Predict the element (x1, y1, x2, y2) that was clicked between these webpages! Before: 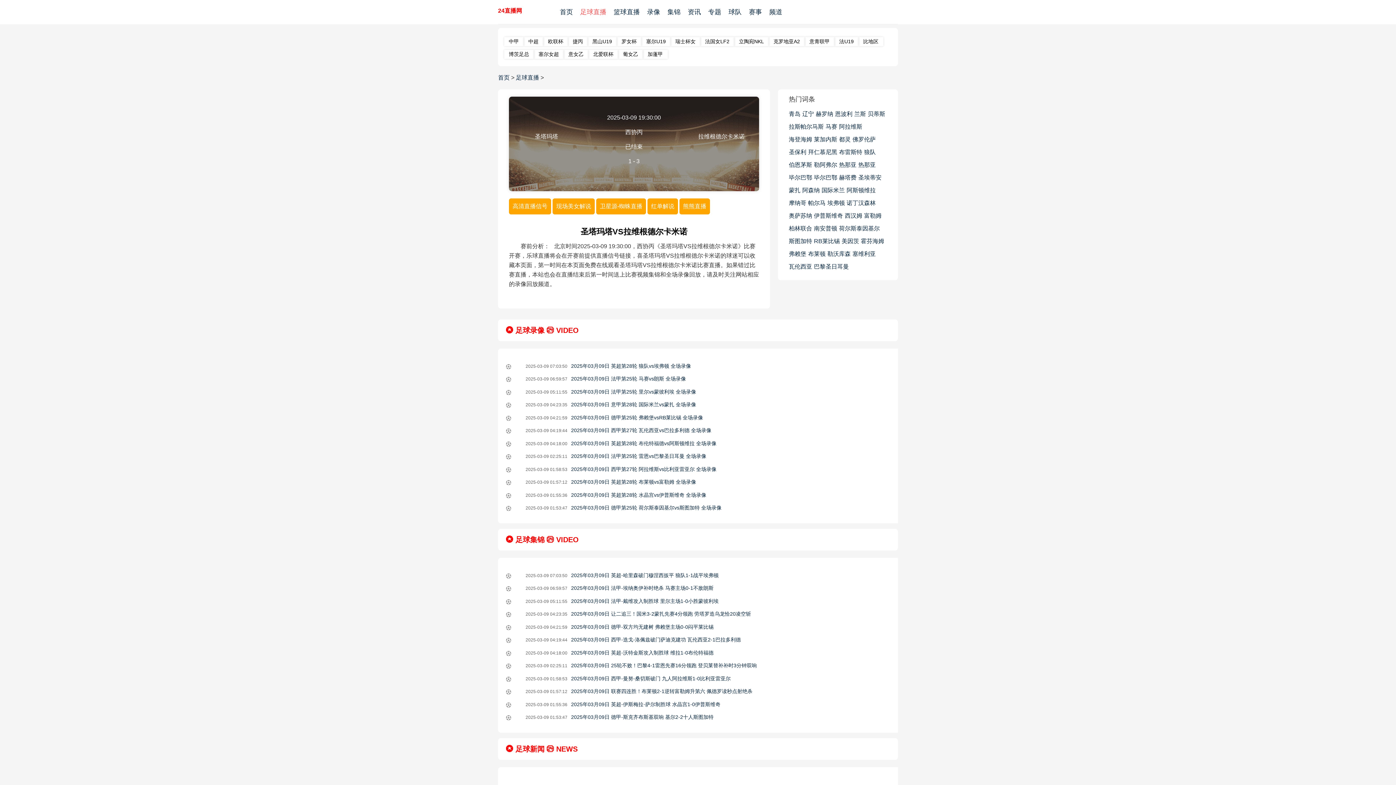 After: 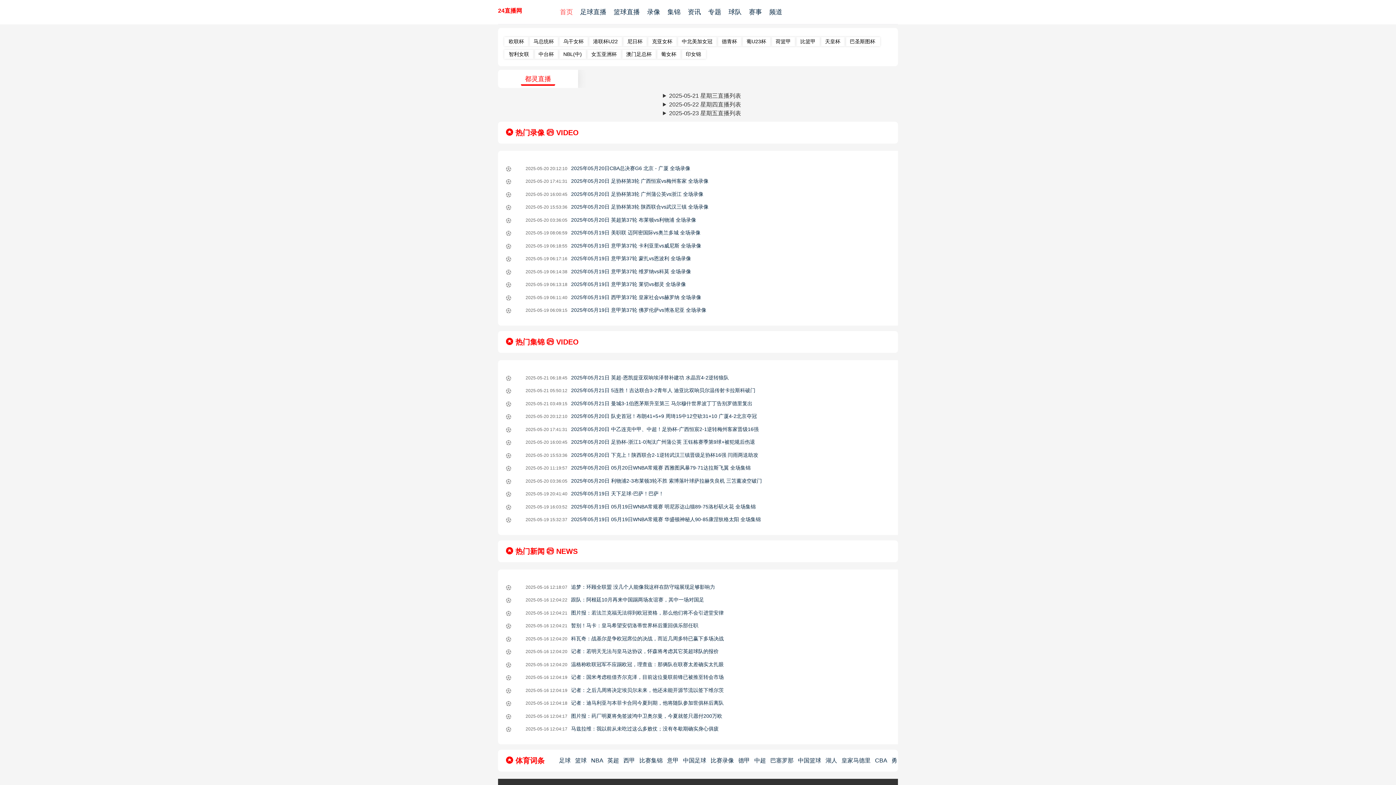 Action: label: 都灵 bbox: (839, 133, 850, 145)